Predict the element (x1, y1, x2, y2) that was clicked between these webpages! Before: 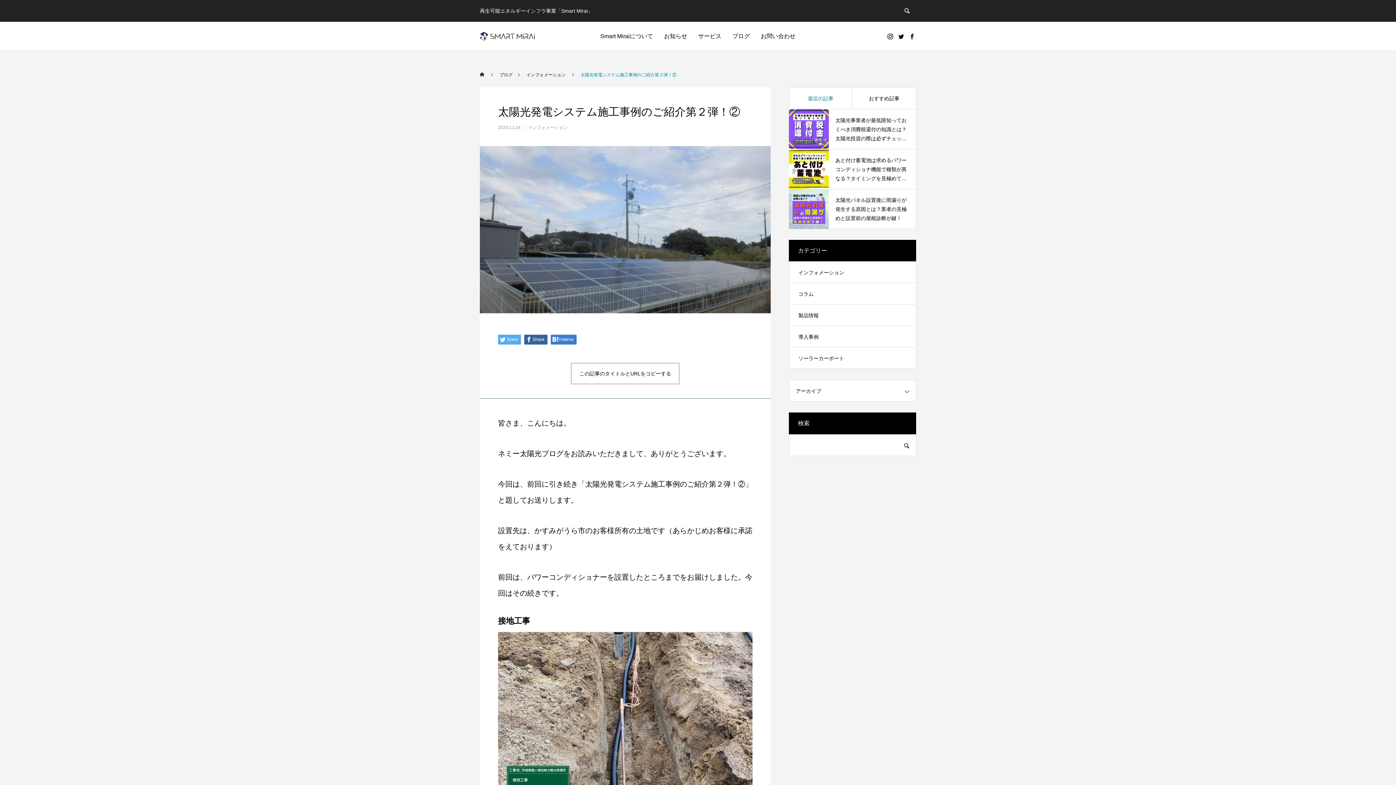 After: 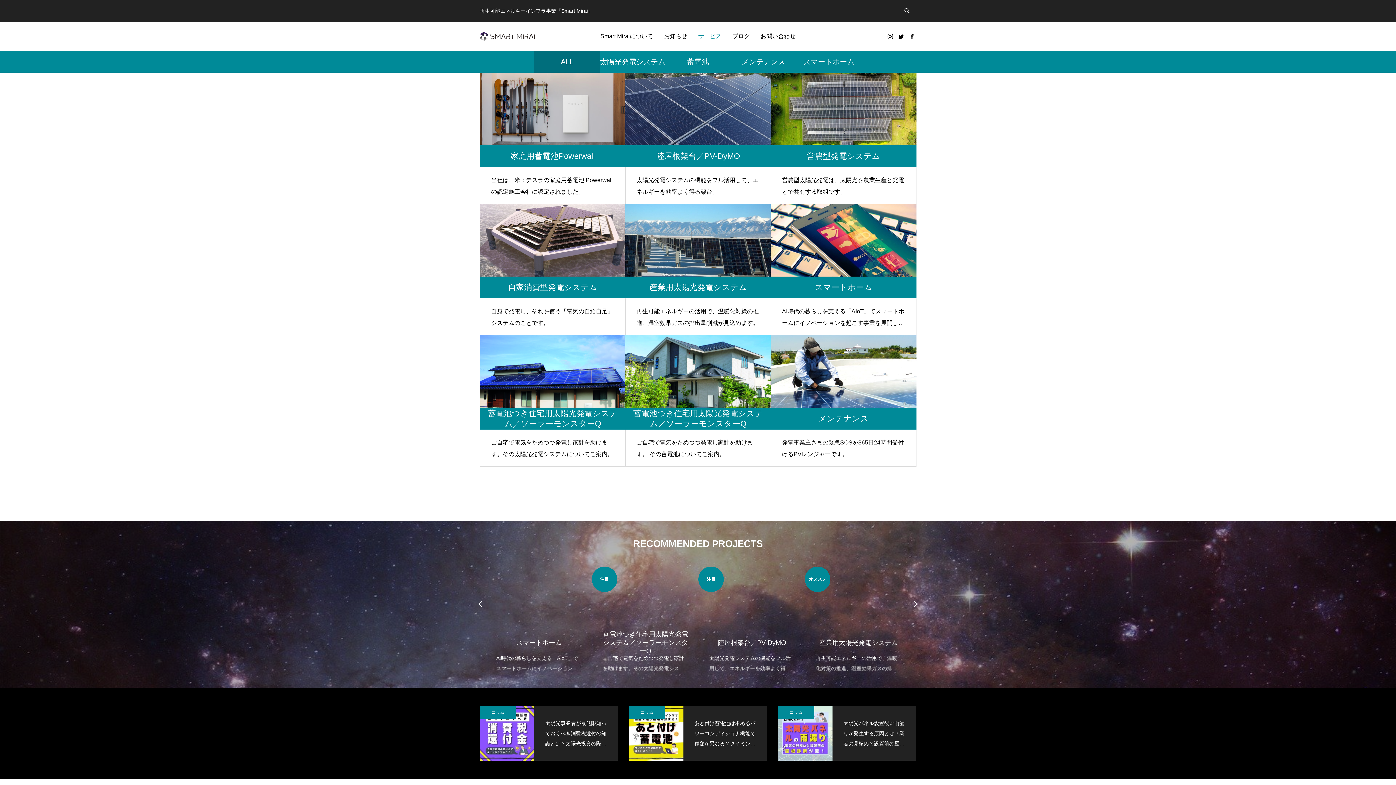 Action: label: サービス bbox: (692, 21, 727, 50)